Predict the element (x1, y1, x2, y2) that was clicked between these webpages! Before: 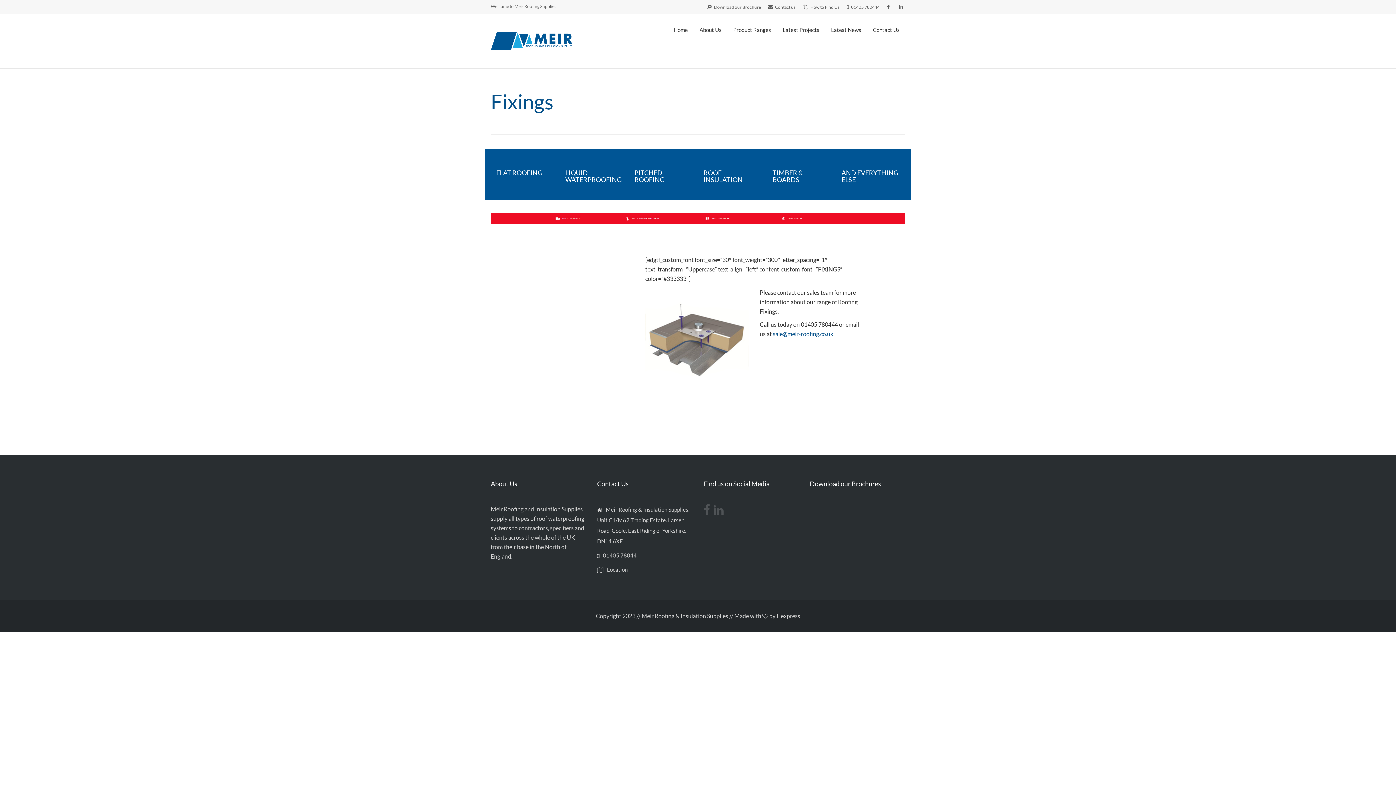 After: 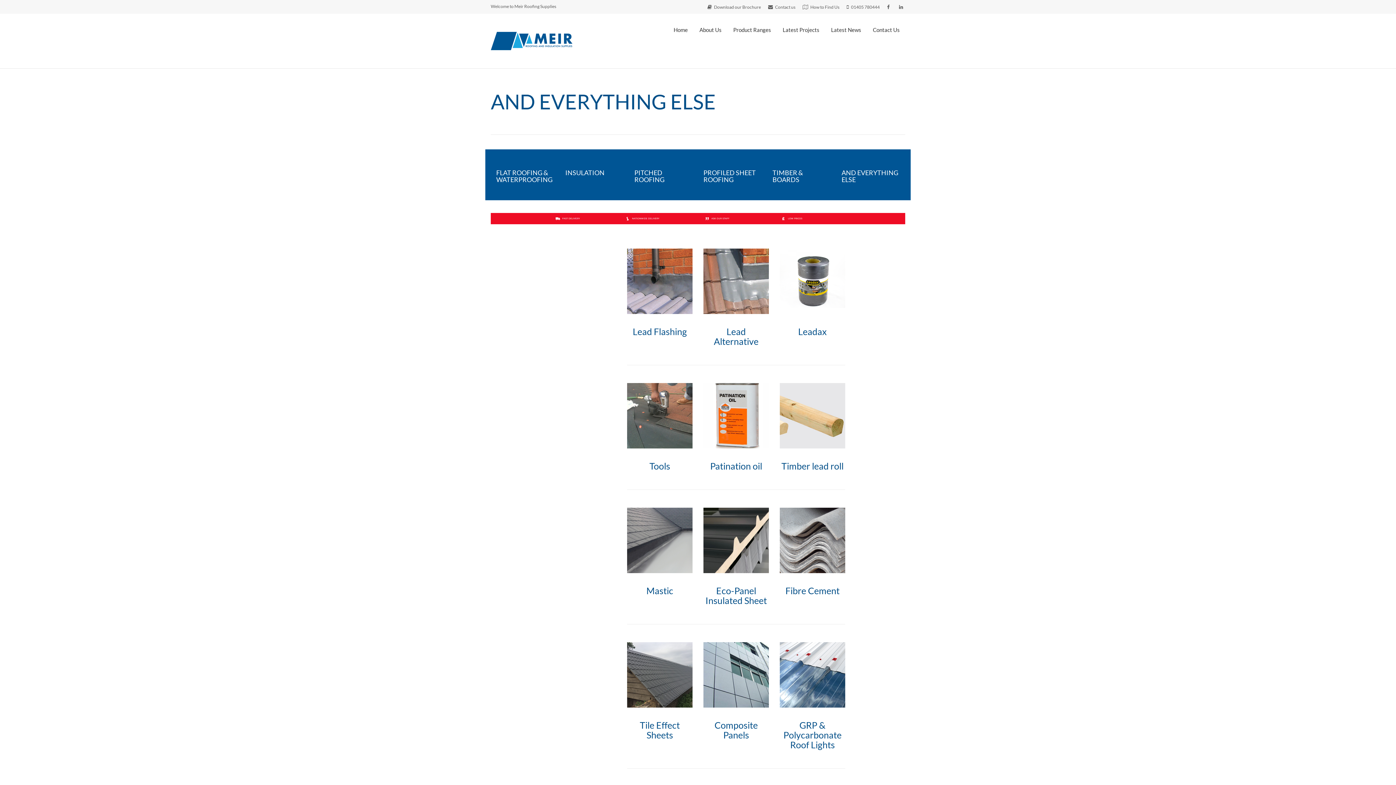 Action: label: AND EVERYTHING ELSE bbox: (841, 168, 898, 183)